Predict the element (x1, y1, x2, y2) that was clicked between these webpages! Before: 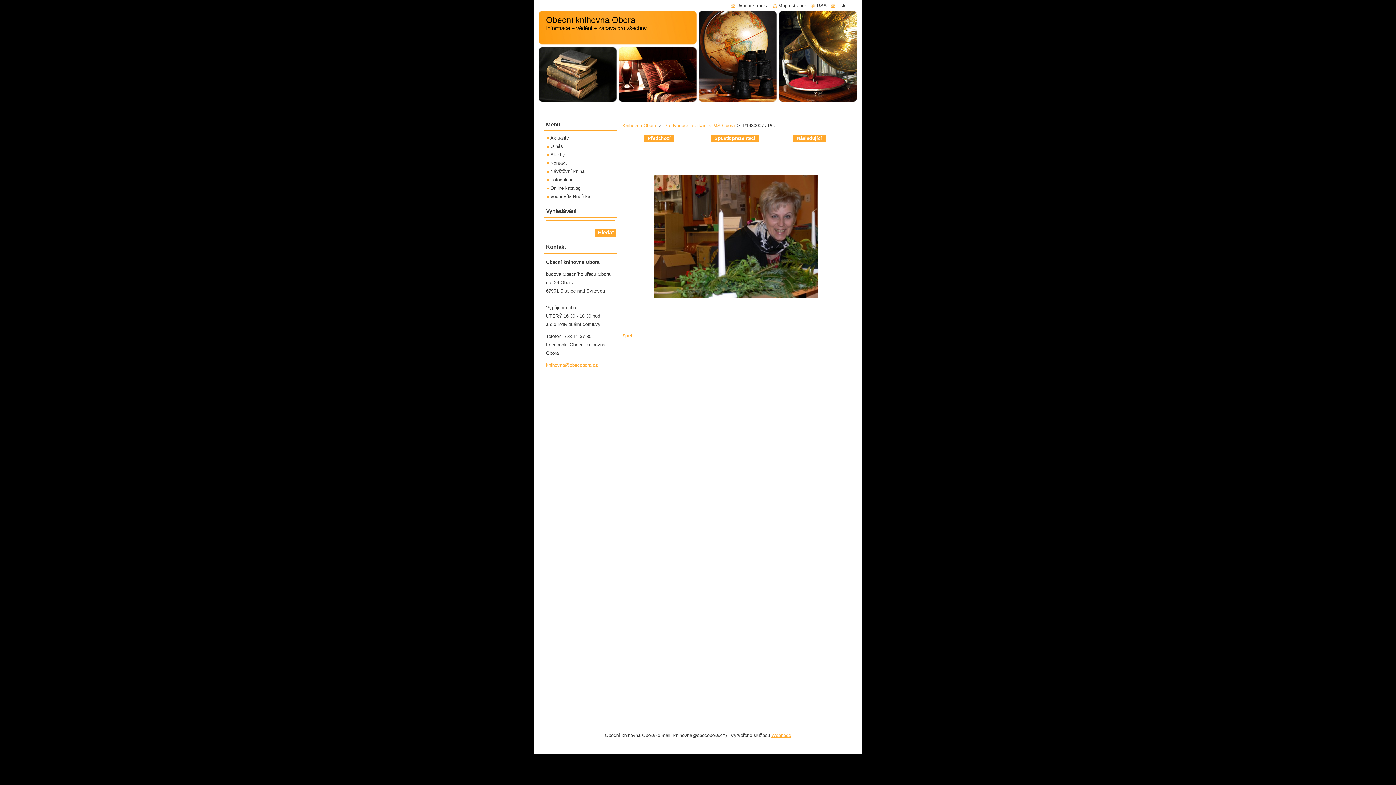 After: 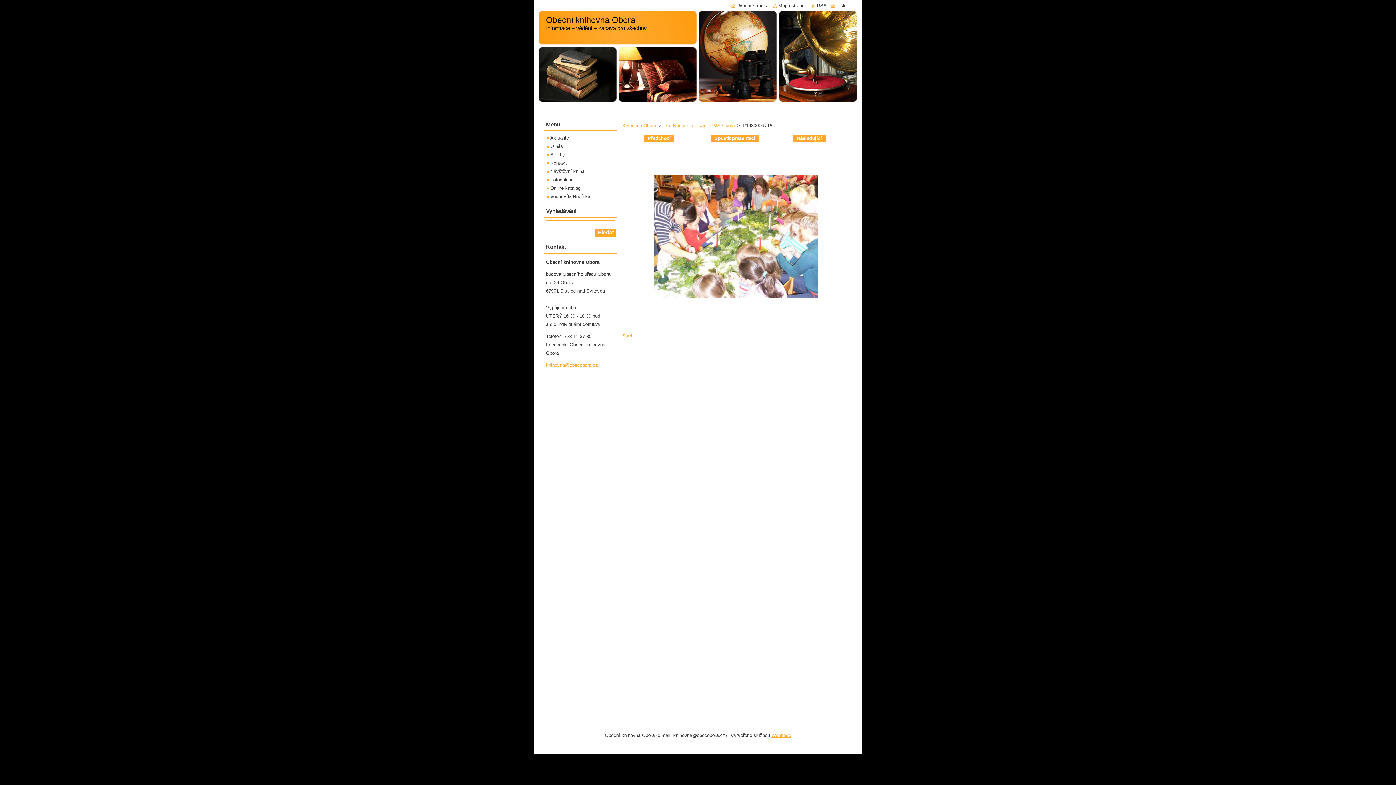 Action: label: Předchozí bbox: (644, 134, 674, 141)